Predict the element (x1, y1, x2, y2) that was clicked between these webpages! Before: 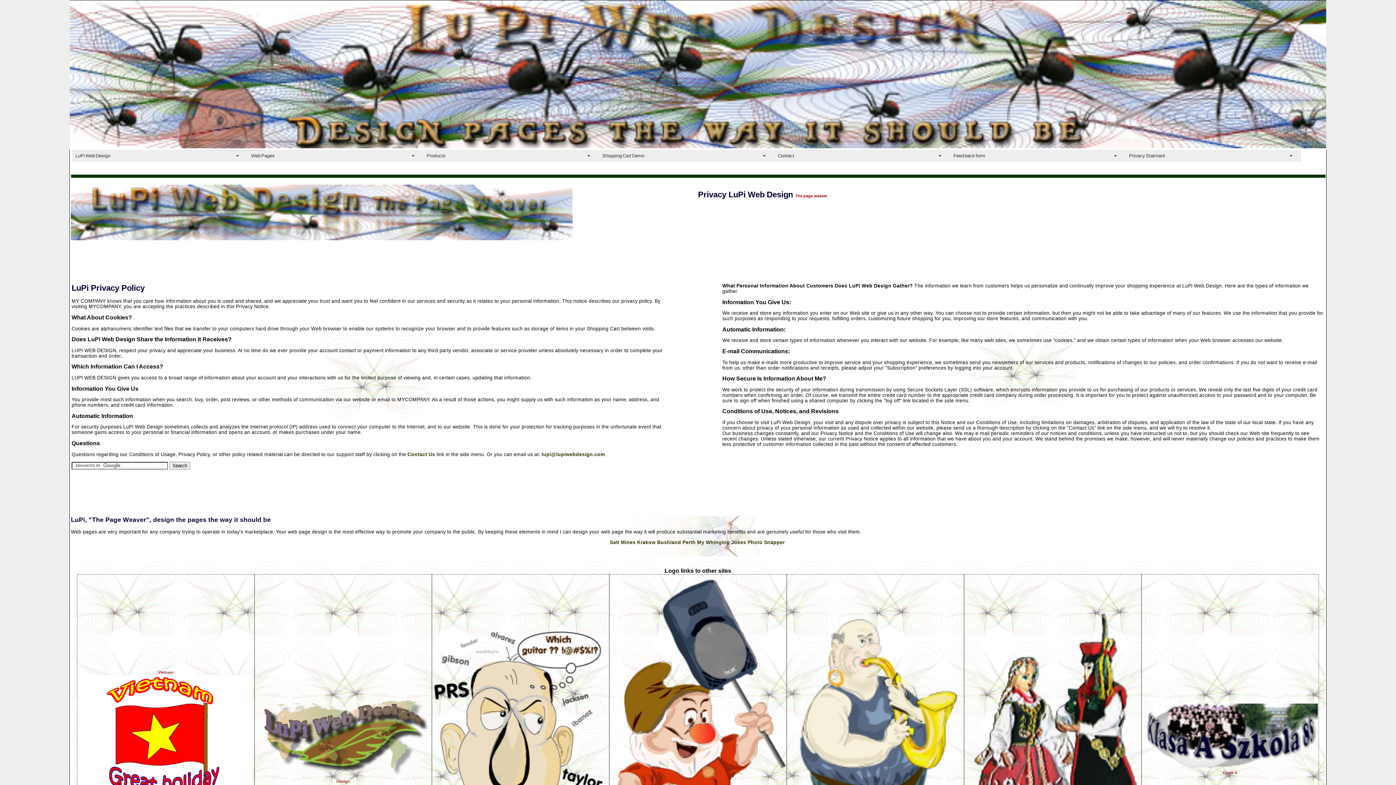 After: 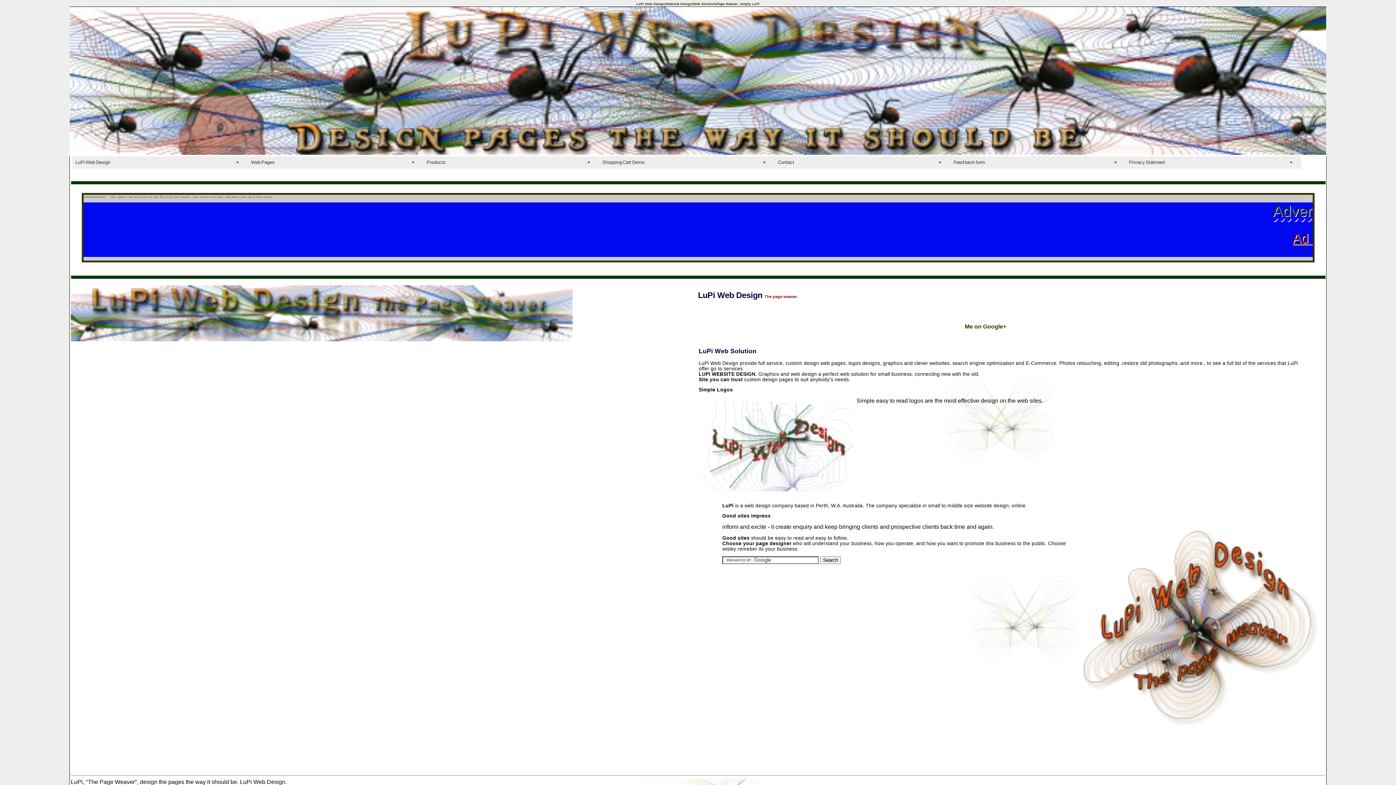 Action: label: LuPi Web Design bbox: (72, 149, 247, 162)